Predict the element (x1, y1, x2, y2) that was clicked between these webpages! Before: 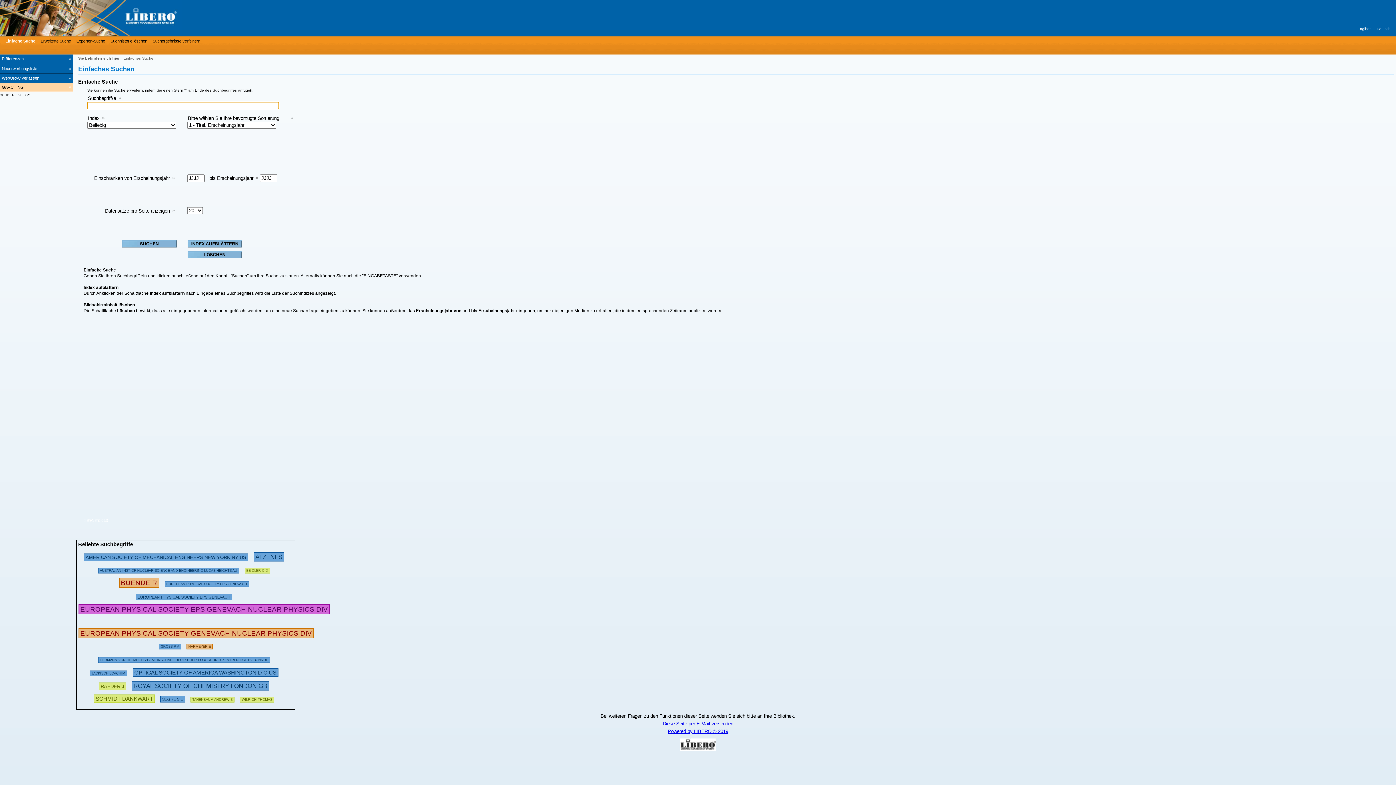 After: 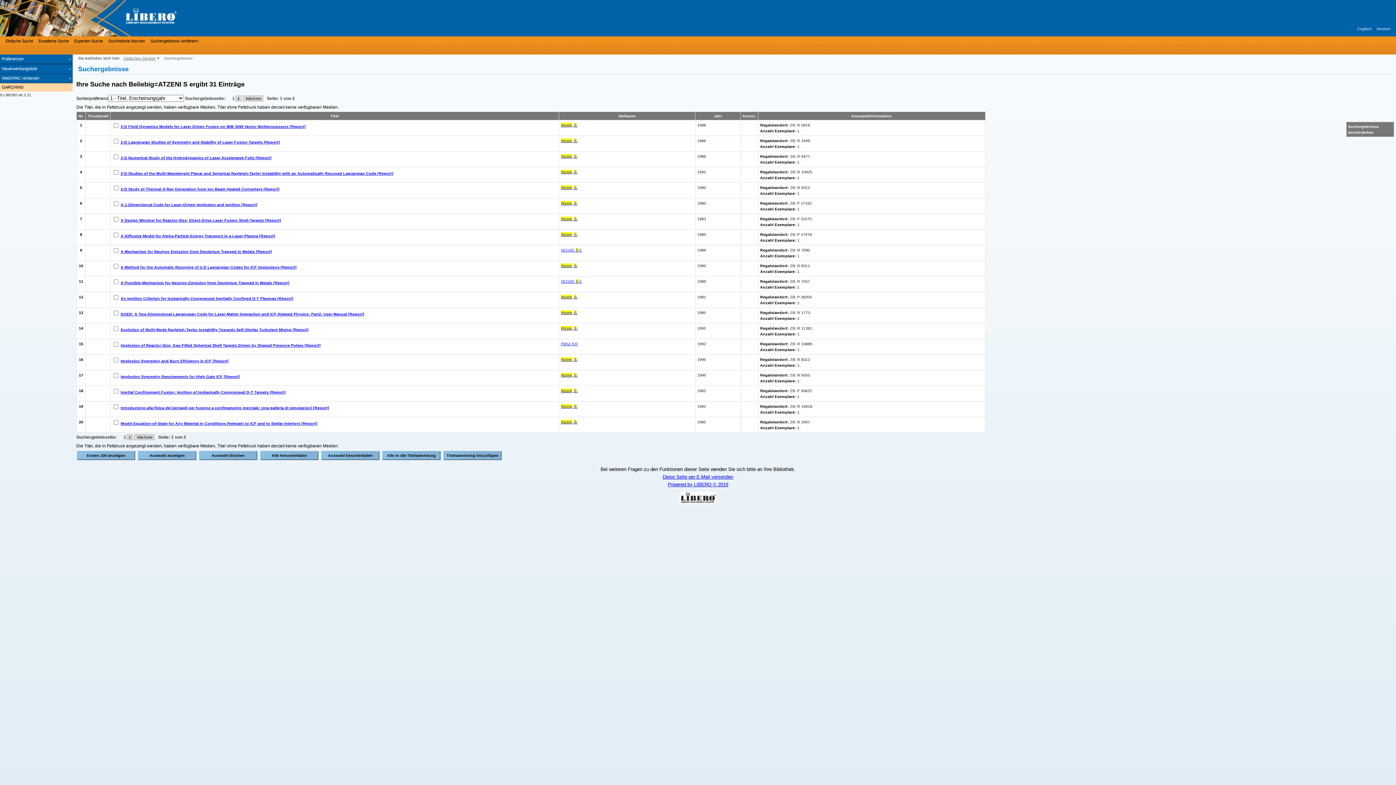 Action: label: ATZENI S bbox: (253, 553, 284, 560)